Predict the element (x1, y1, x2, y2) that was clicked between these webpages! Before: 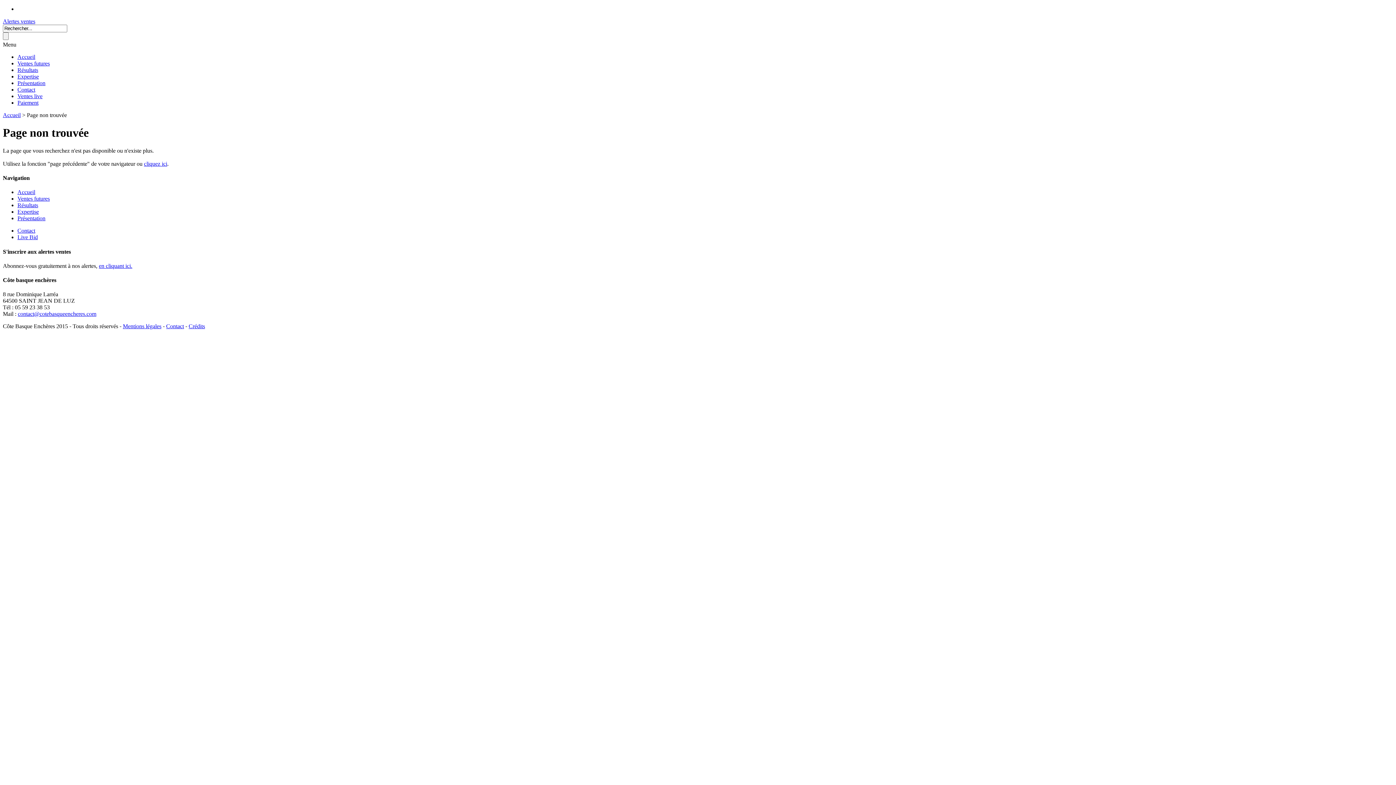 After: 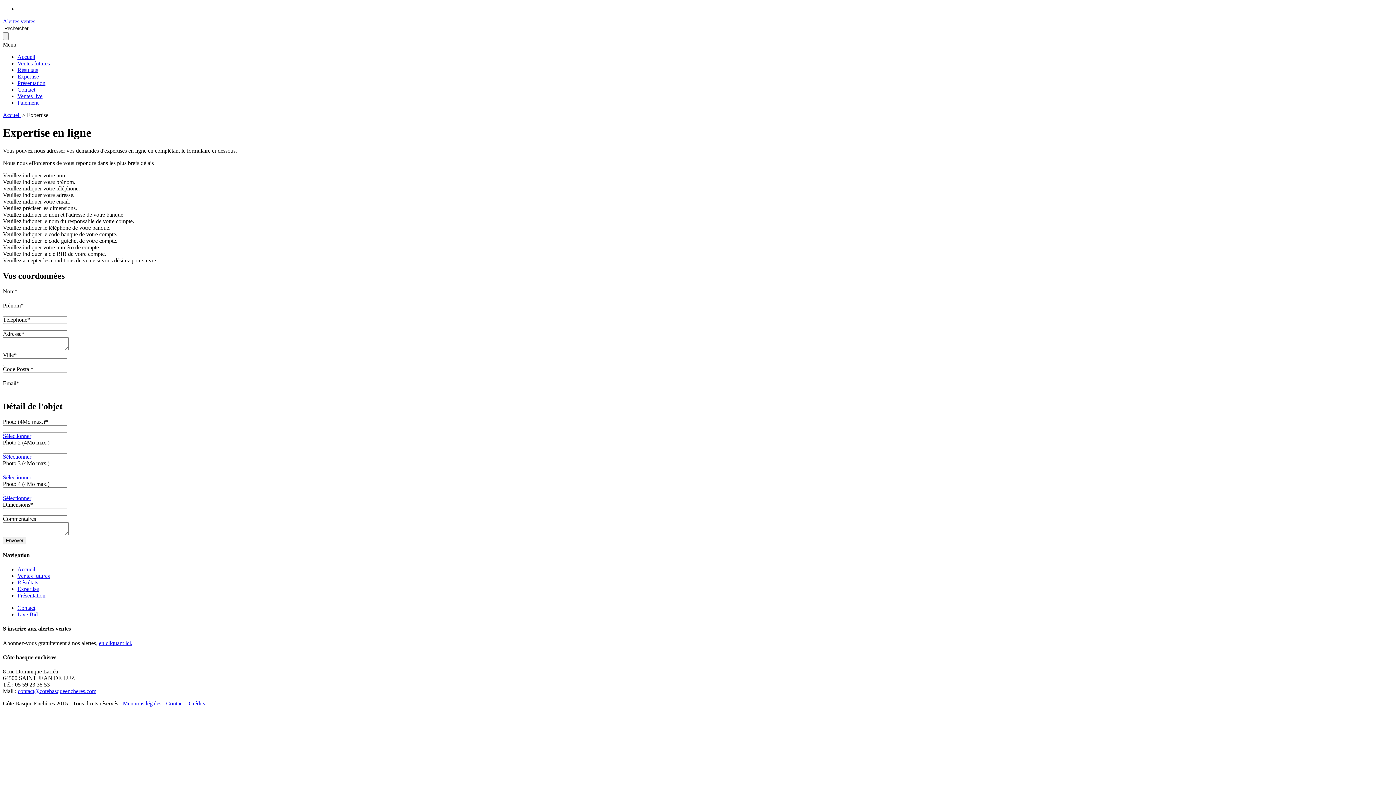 Action: bbox: (17, 73, 38, 79) label: Expertise